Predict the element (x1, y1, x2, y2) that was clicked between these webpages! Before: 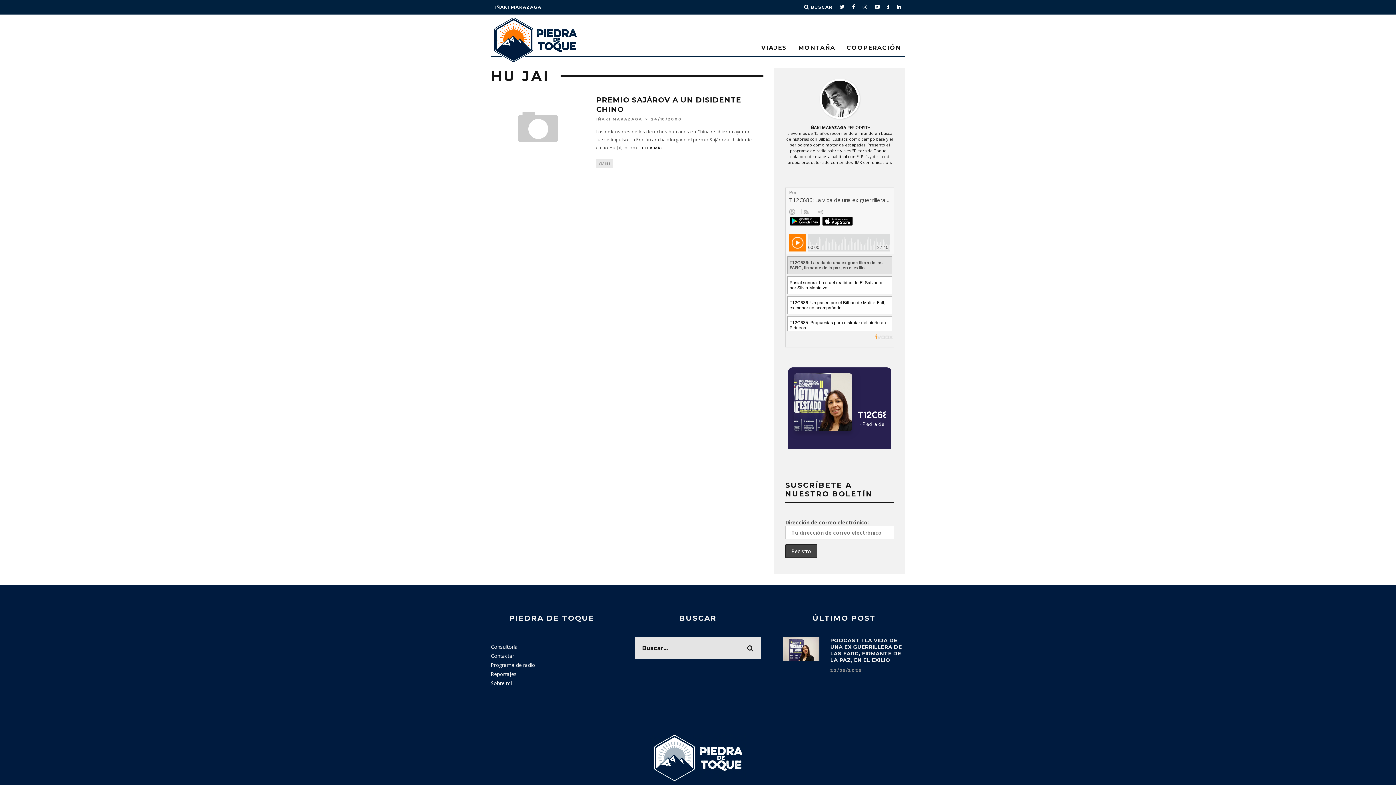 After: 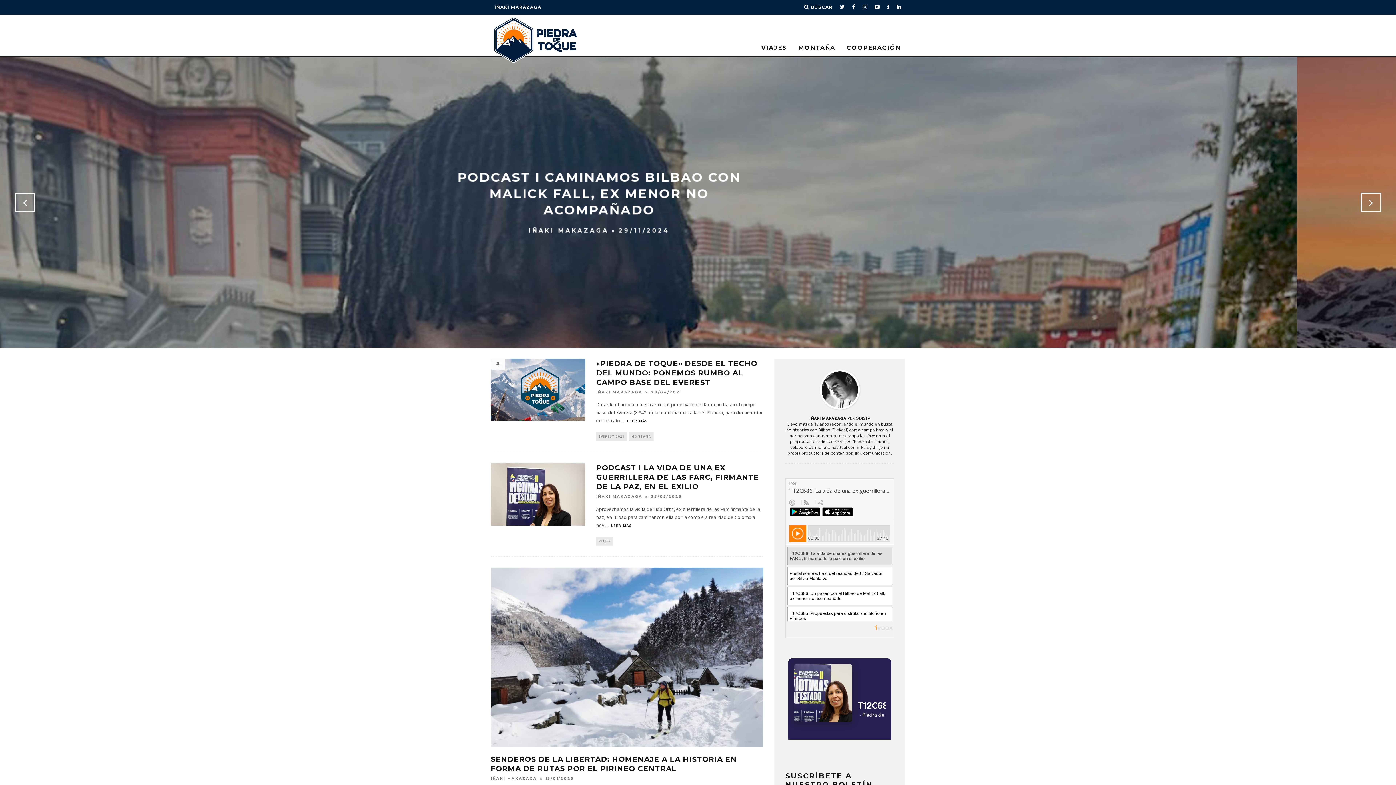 Action: label: IÑAKI MAKAZAGA bbox: (596, 116, 642, 121)